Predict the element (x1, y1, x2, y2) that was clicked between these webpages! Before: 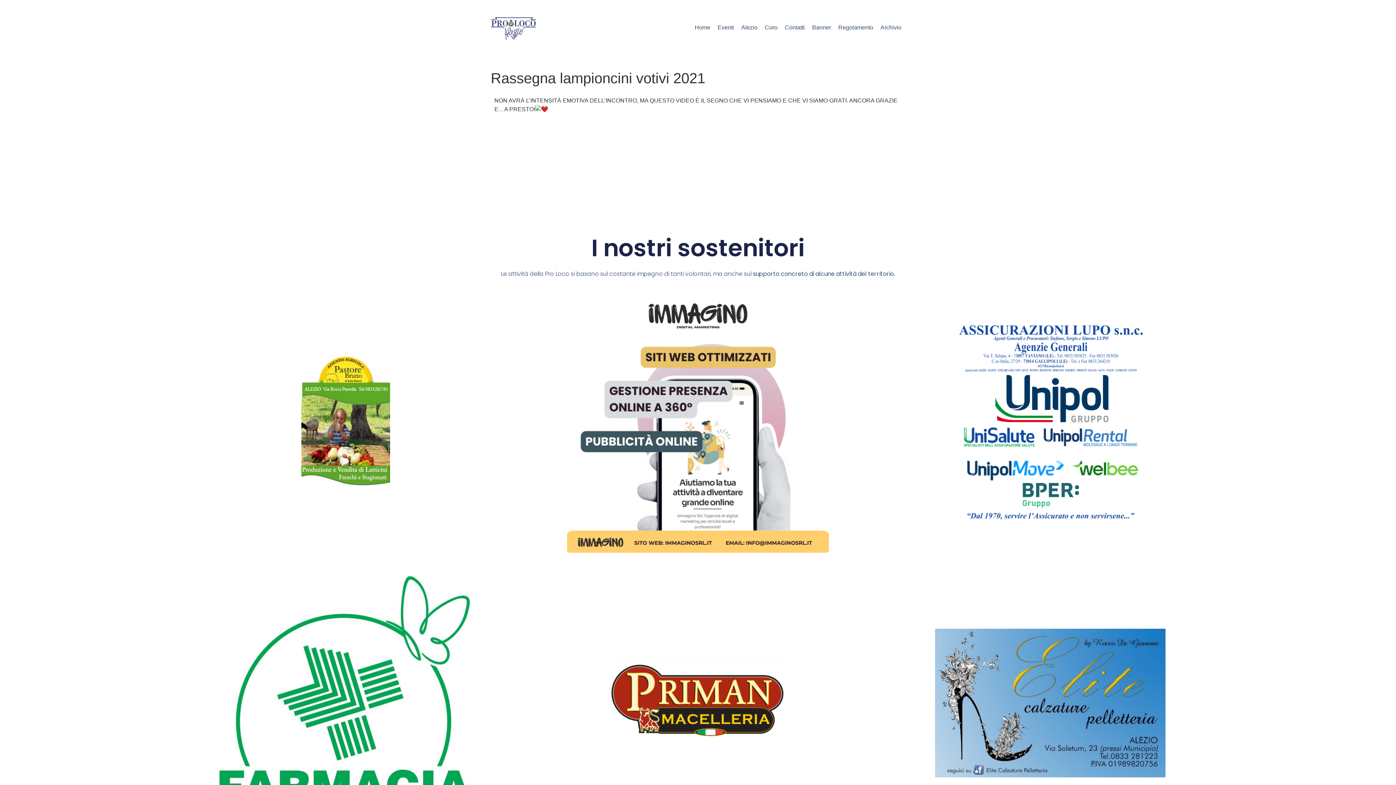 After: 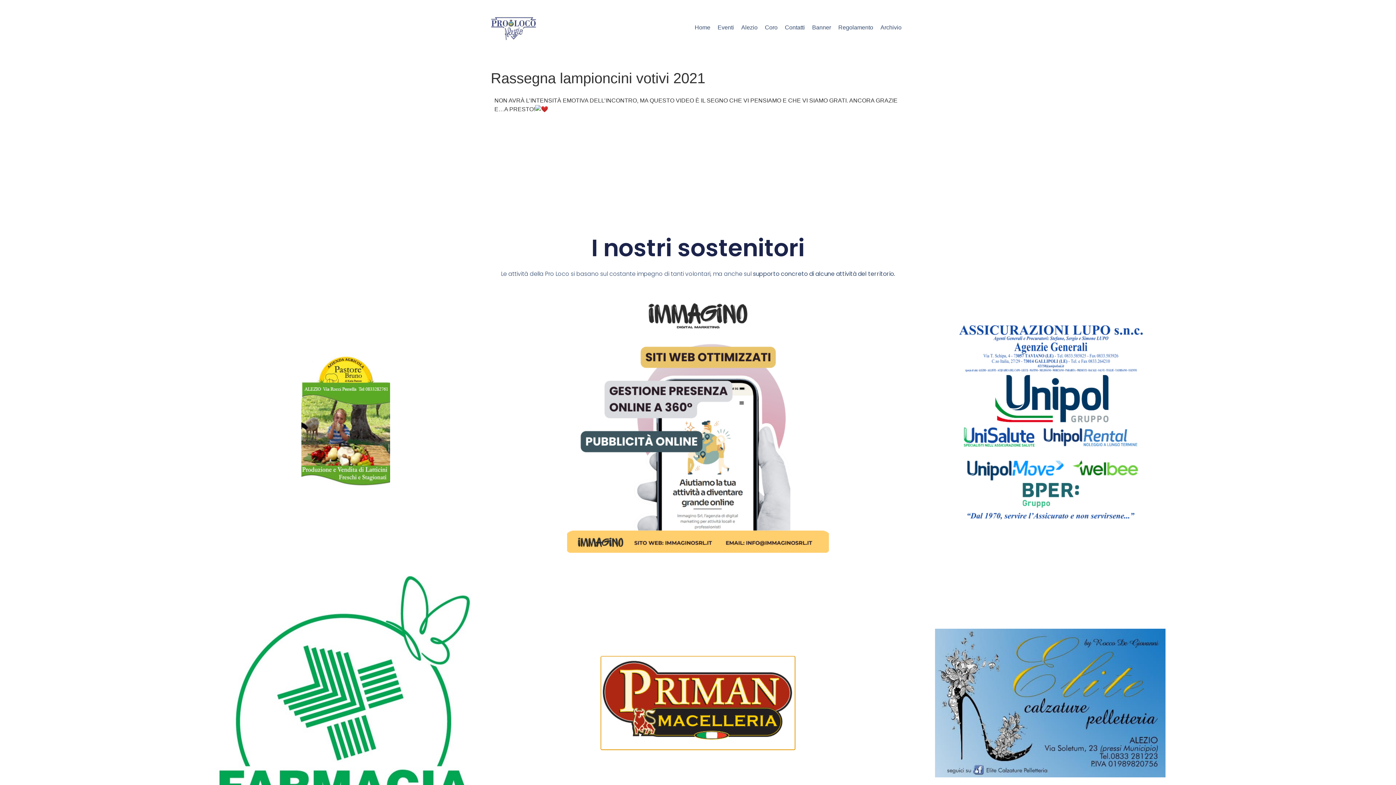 Action: bbox: (610, 740, 785, 746)